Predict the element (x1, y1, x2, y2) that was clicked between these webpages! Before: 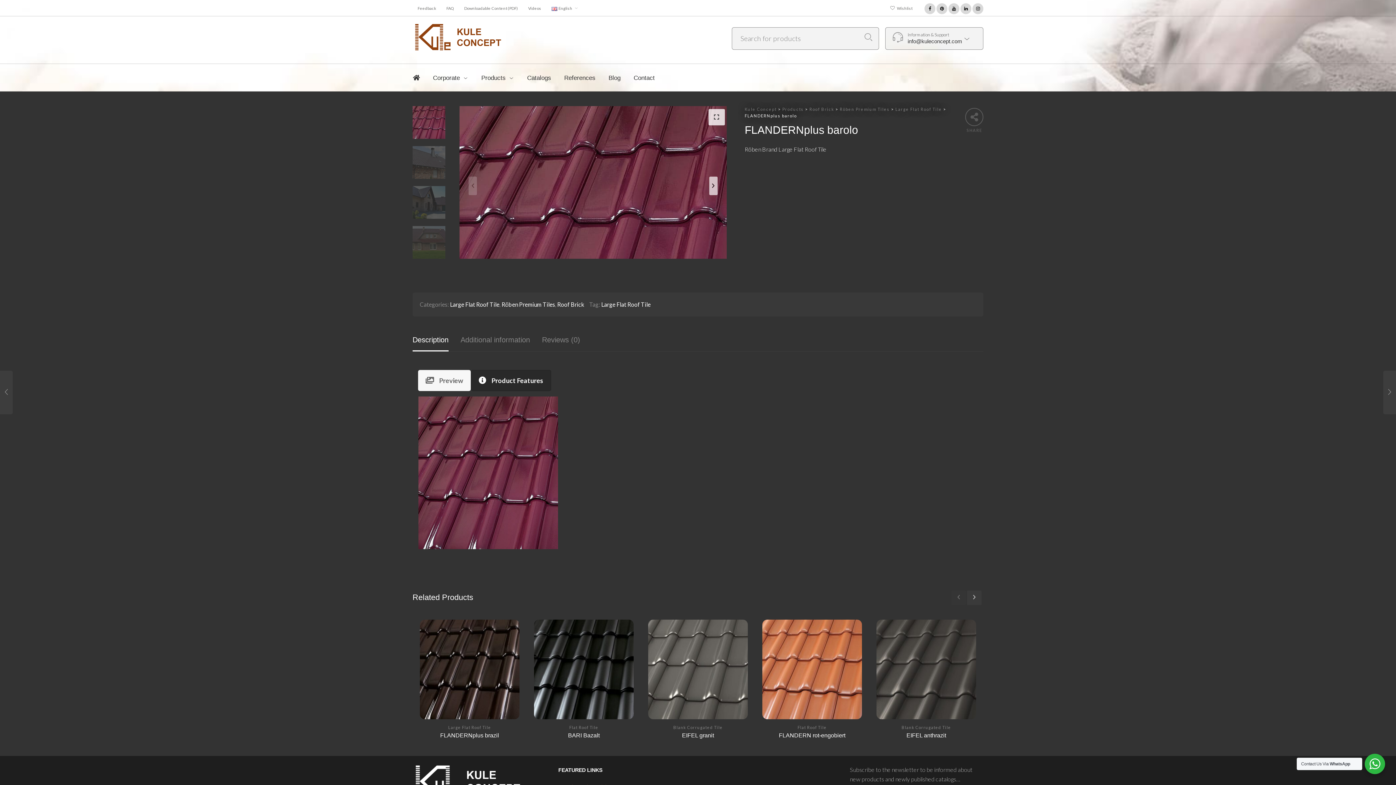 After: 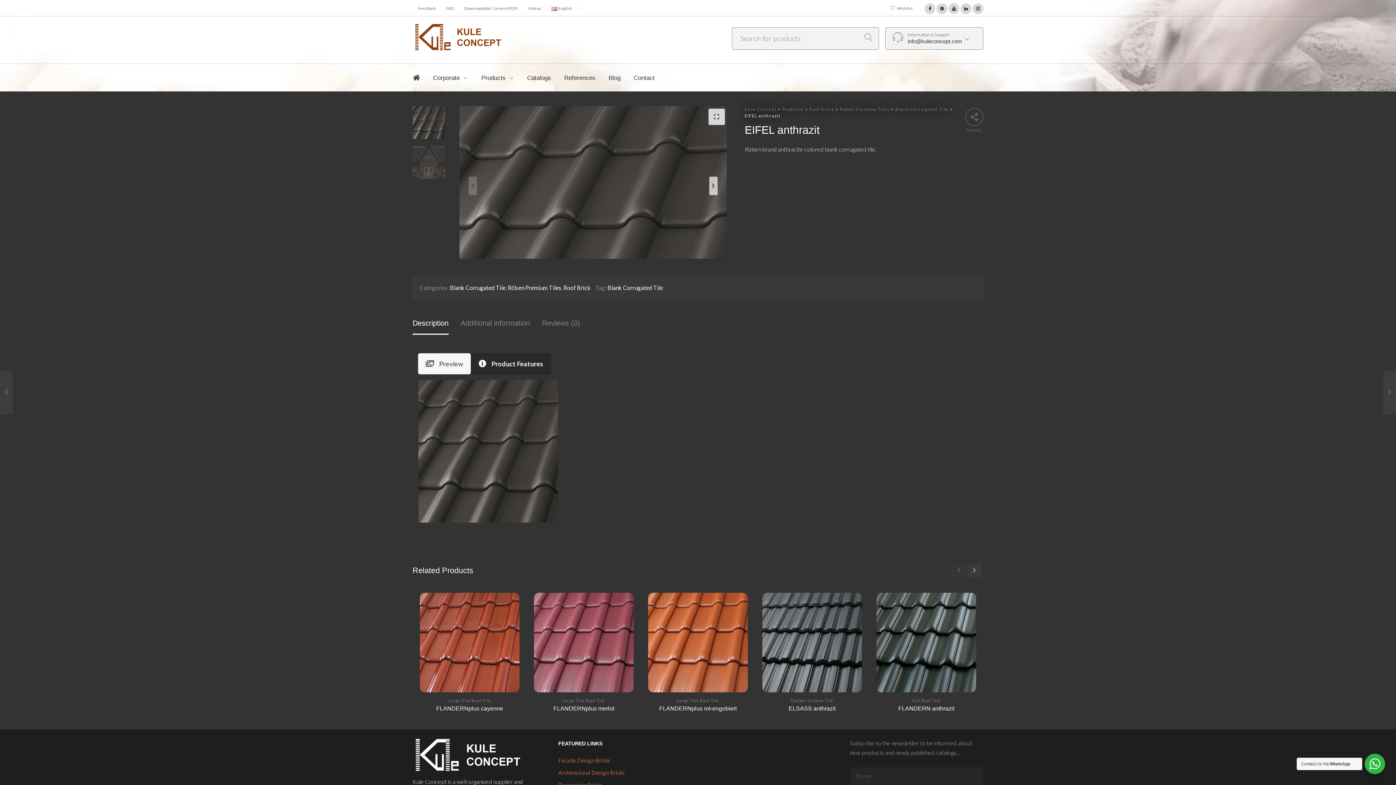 Action: bbox: (906, 732, 946, 738) label: EIFEL anthrazit